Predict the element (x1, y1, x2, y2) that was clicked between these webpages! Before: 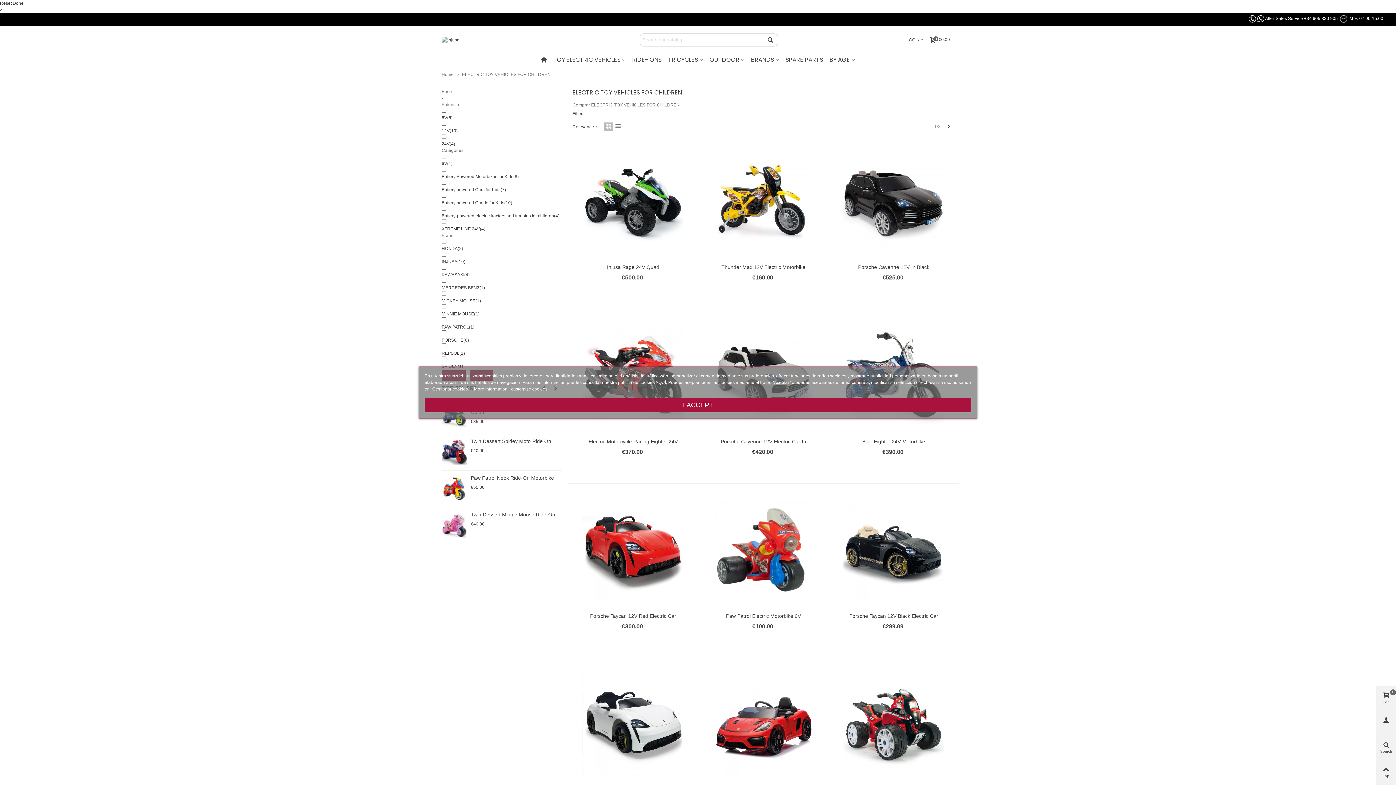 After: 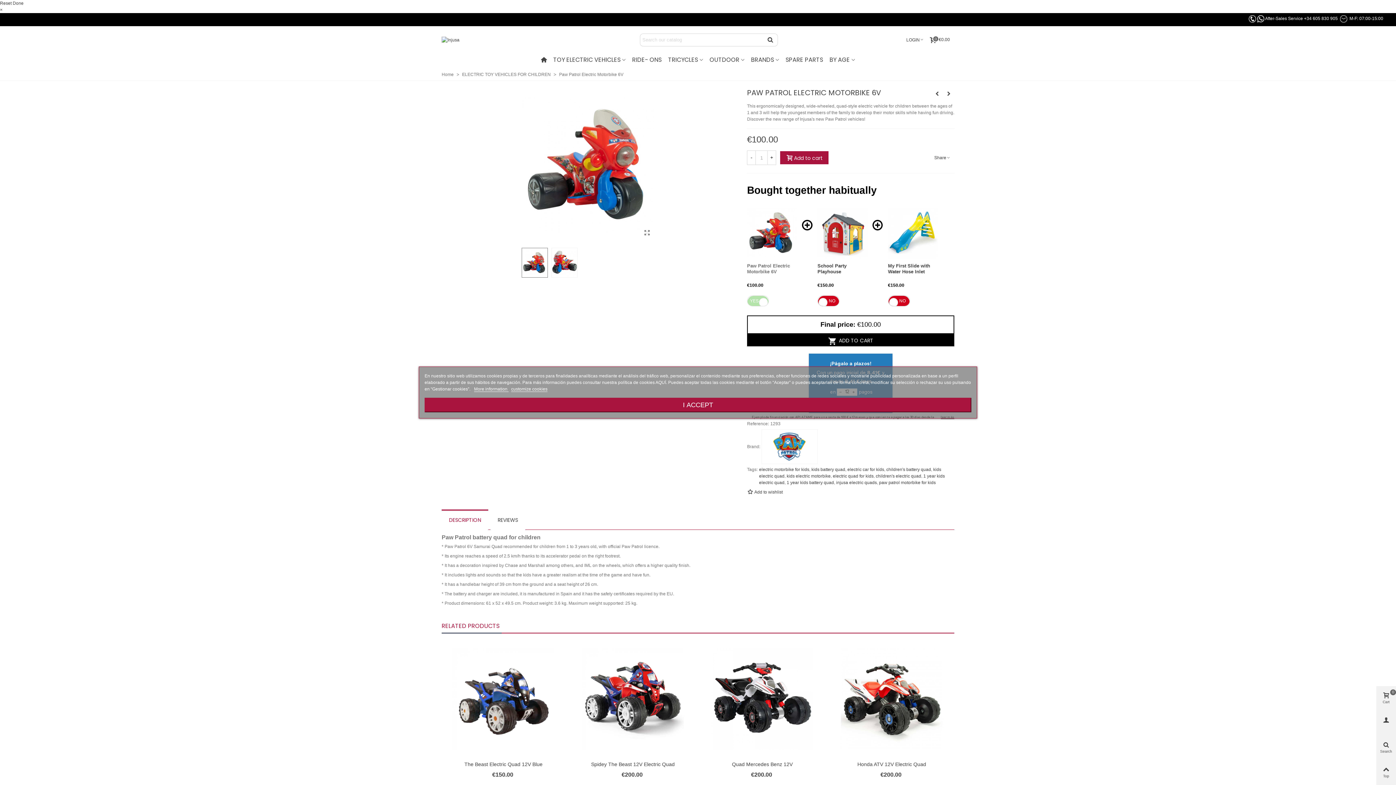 Action: label: Paw Patrol Electric Motorbike 6V bbox: (714, 612, 812, 620)